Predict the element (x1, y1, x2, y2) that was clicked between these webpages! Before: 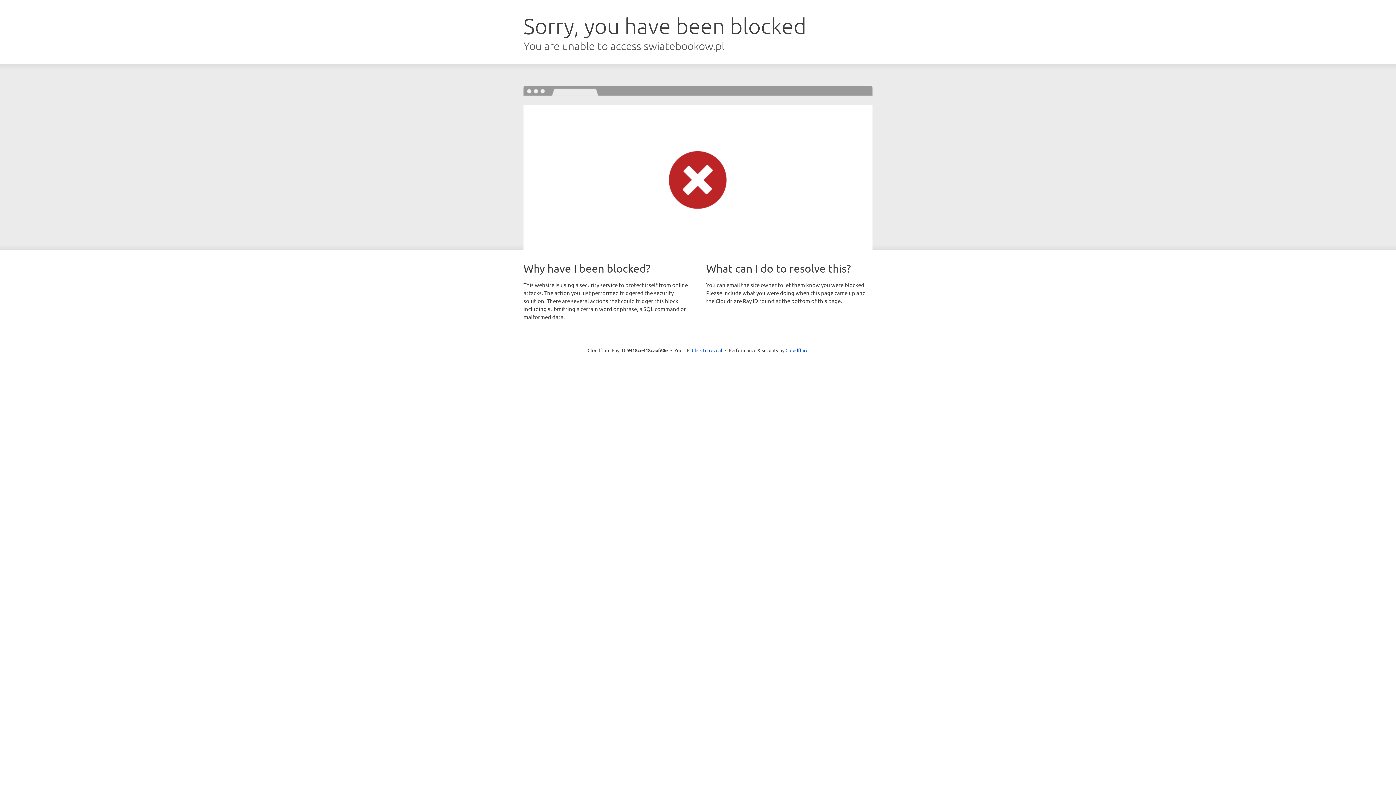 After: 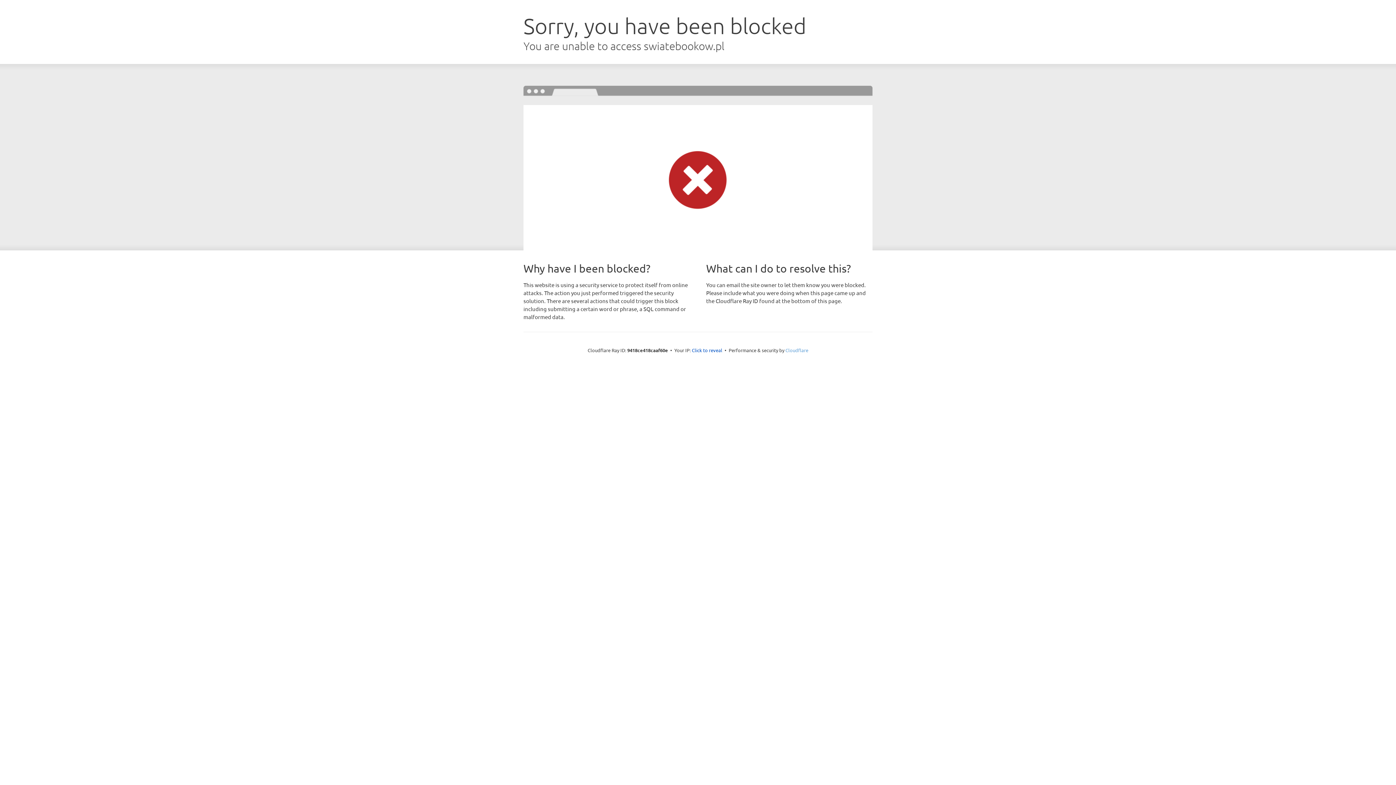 Action: bbox: (785, 347, 808, 353) label: Cloudflare